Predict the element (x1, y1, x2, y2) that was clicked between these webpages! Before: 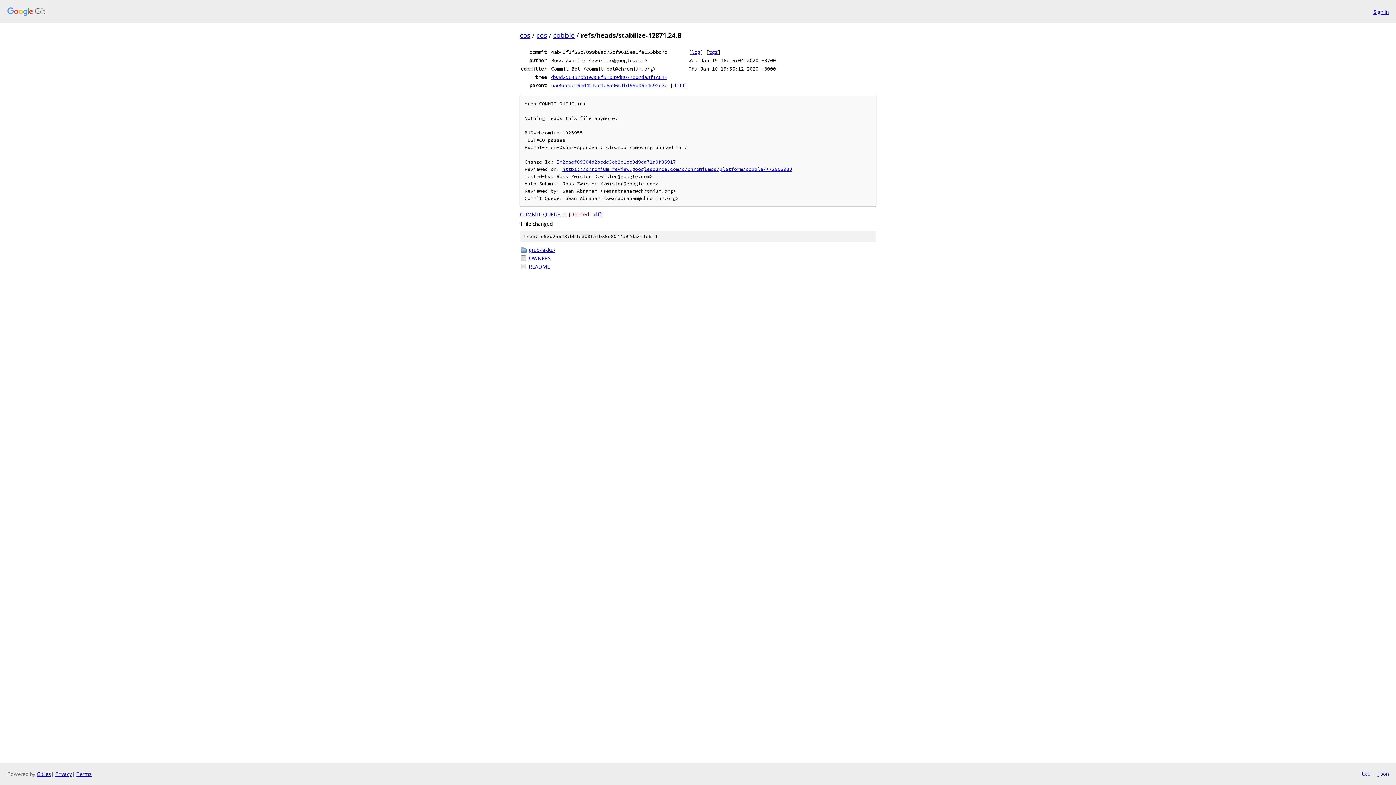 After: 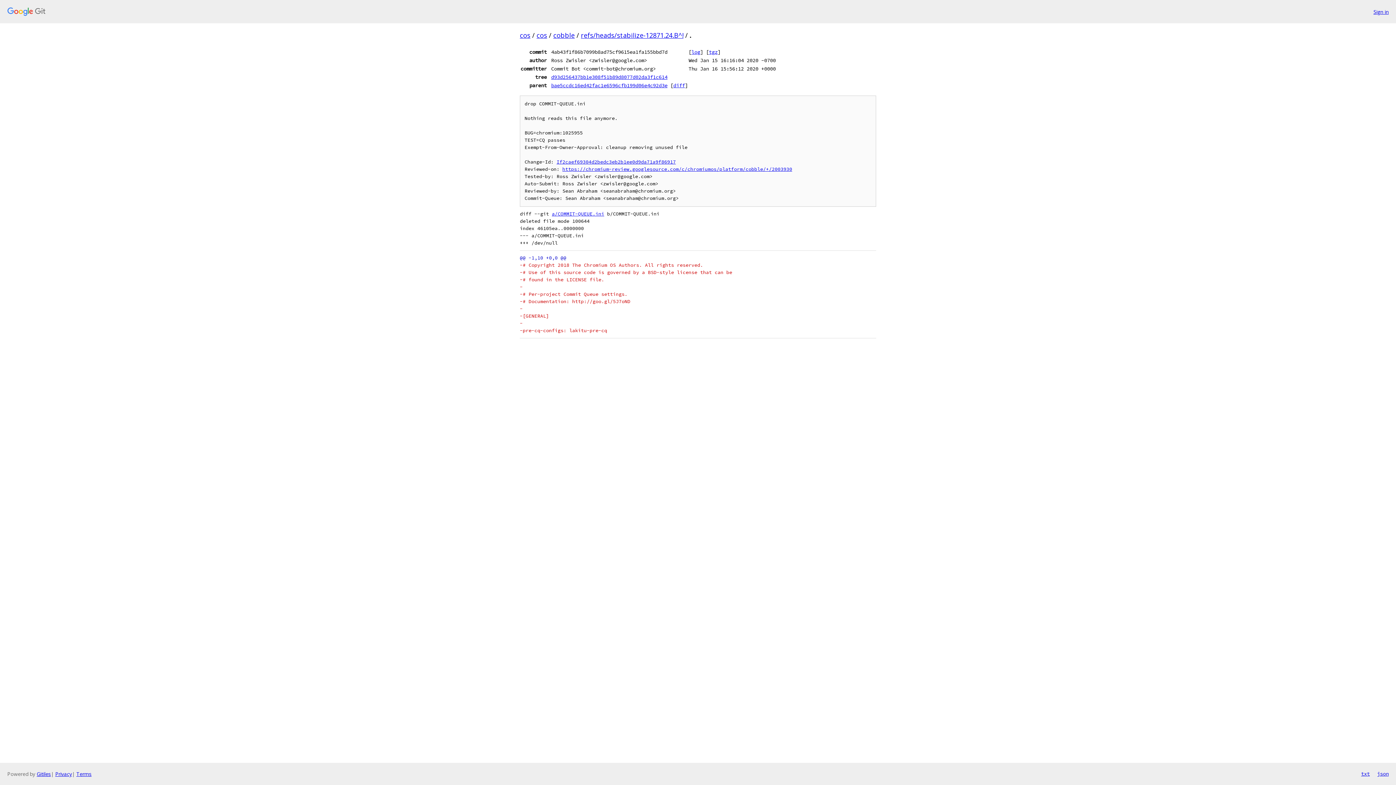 Action: label: diff bbox: (593, 210, 601, 217)